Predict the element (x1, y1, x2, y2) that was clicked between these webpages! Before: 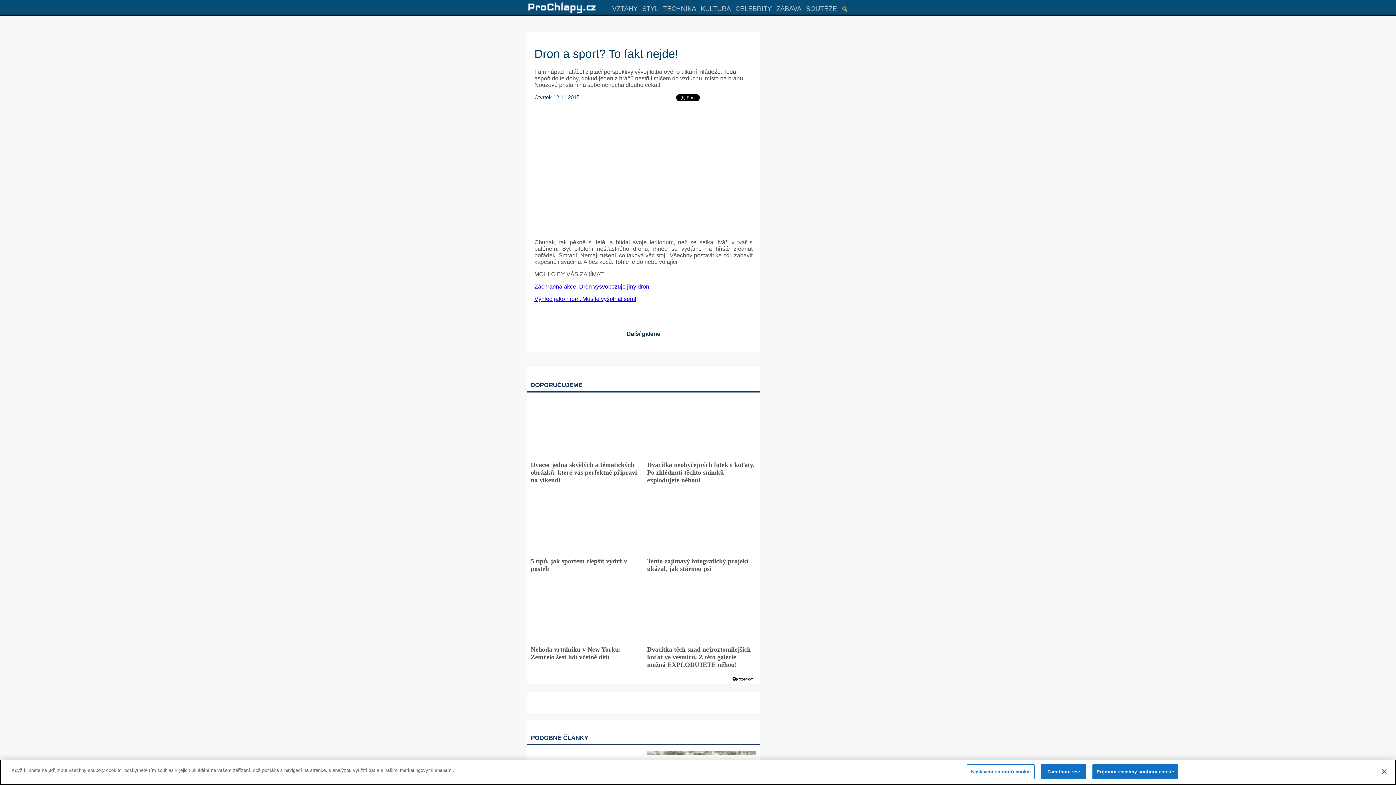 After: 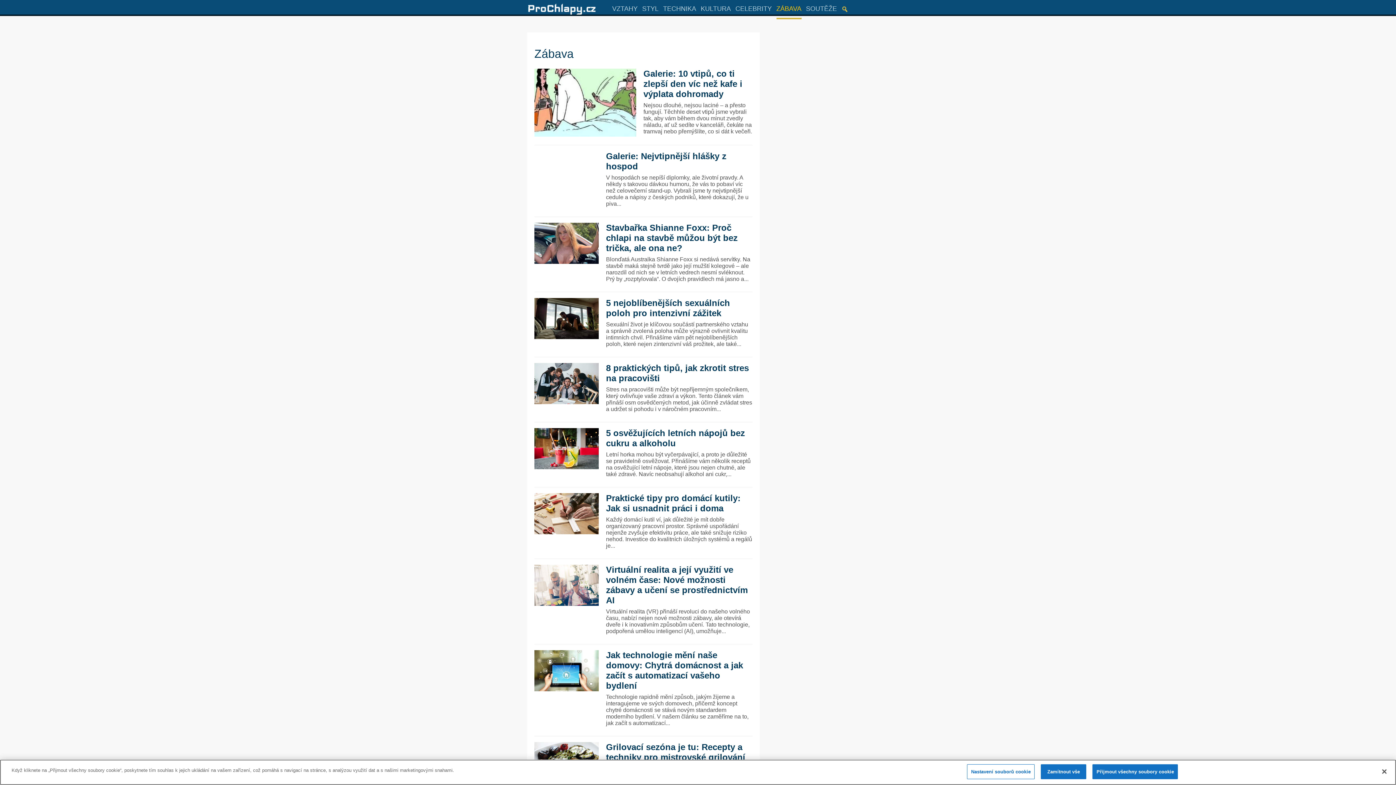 Action: label: Zábava bbox: (684, 415, 704, 422)